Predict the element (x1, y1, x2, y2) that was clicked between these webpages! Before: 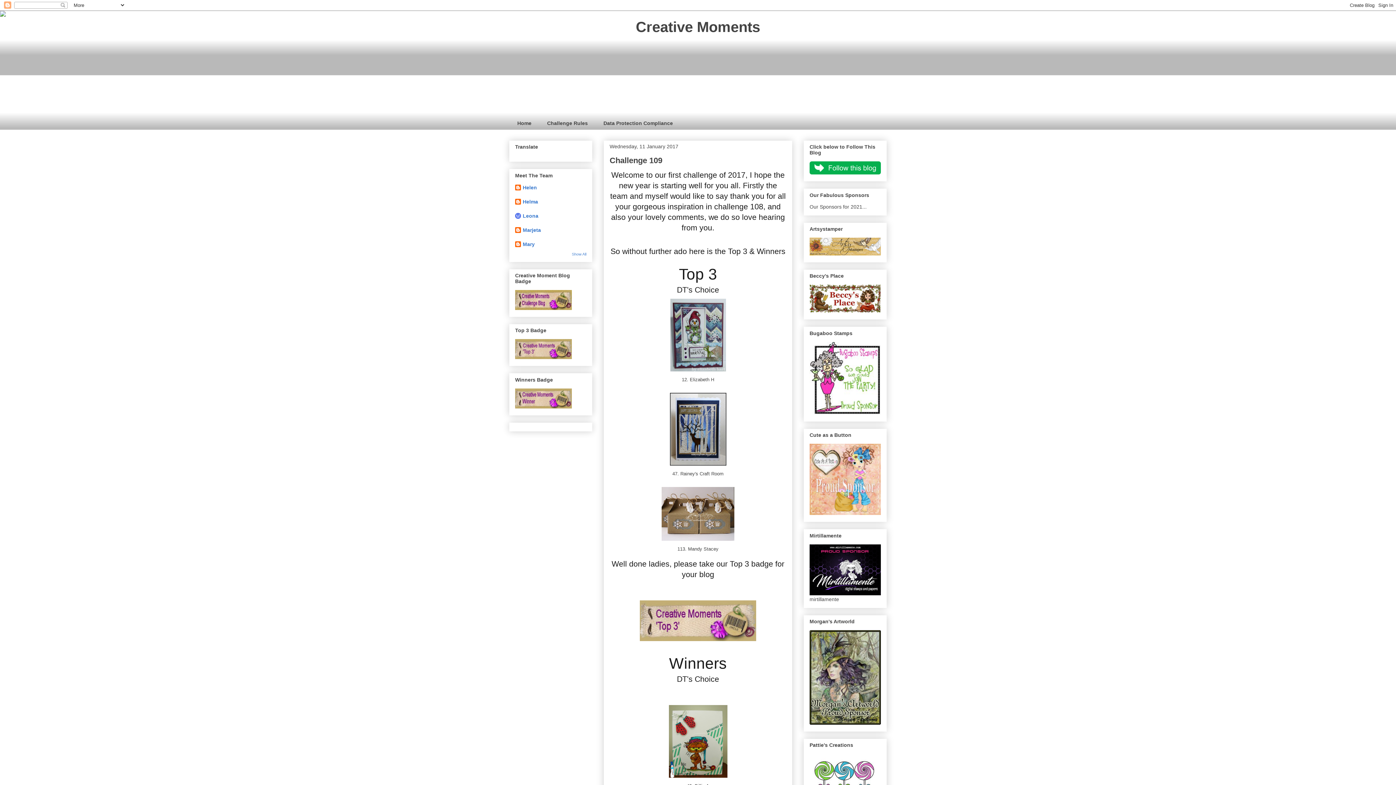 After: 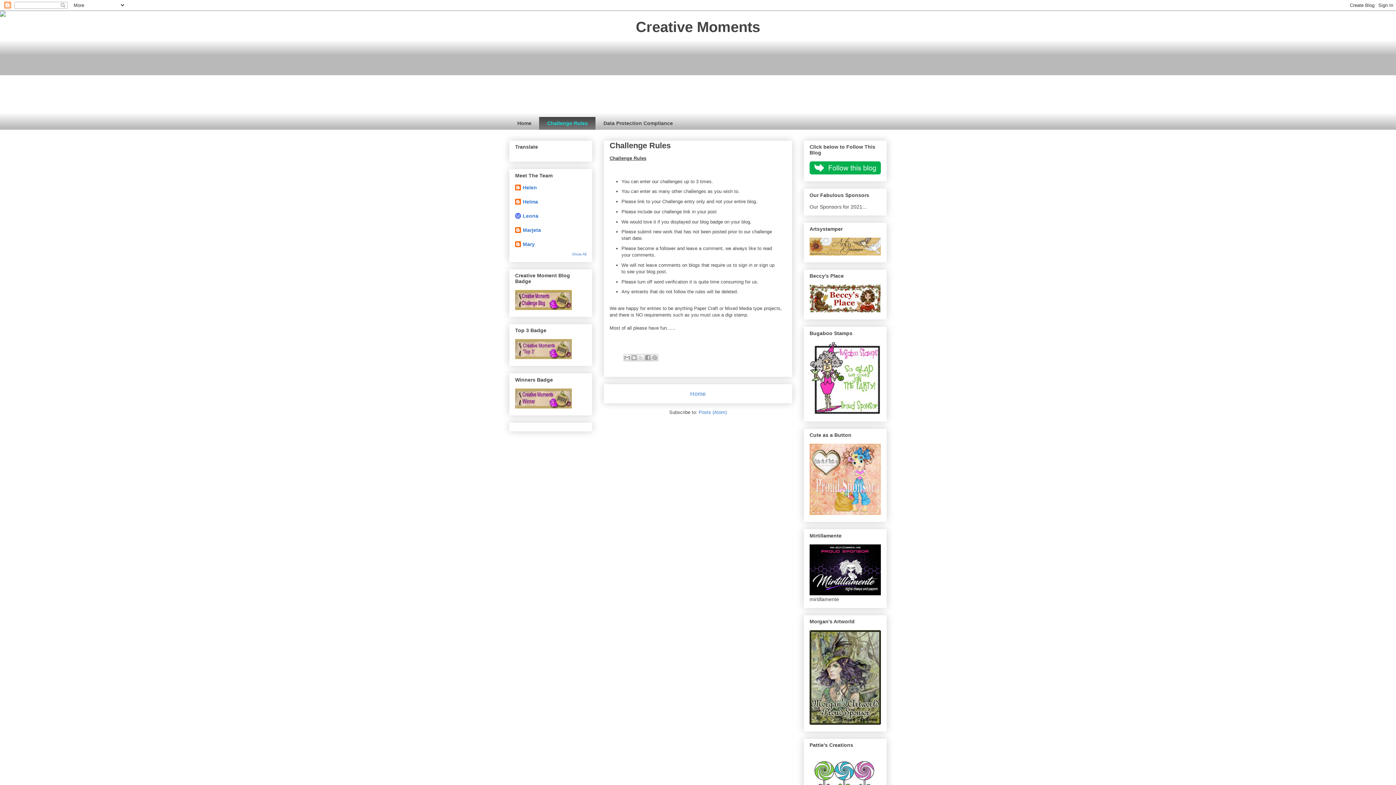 Action: label: Challenge Rules bbox: (539, 117, 595, 129)